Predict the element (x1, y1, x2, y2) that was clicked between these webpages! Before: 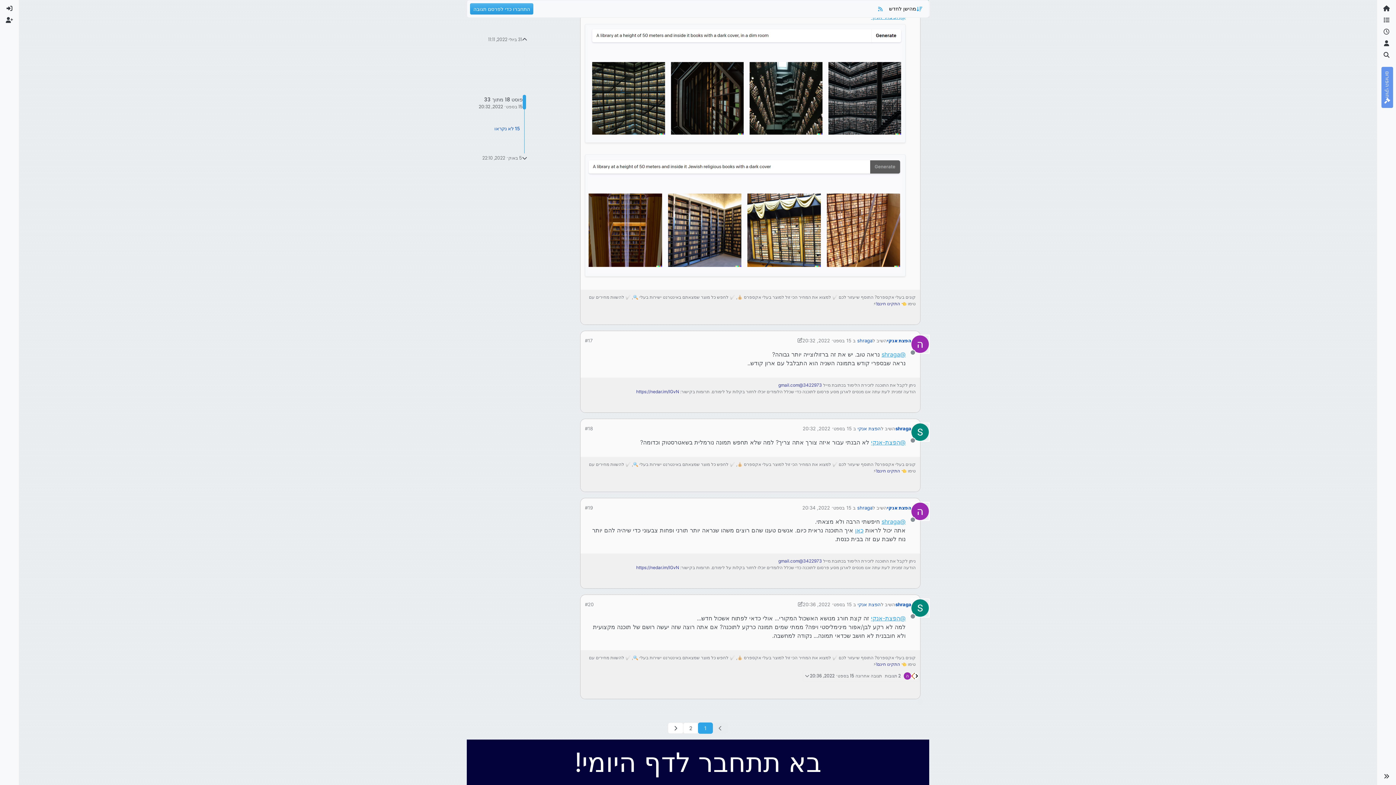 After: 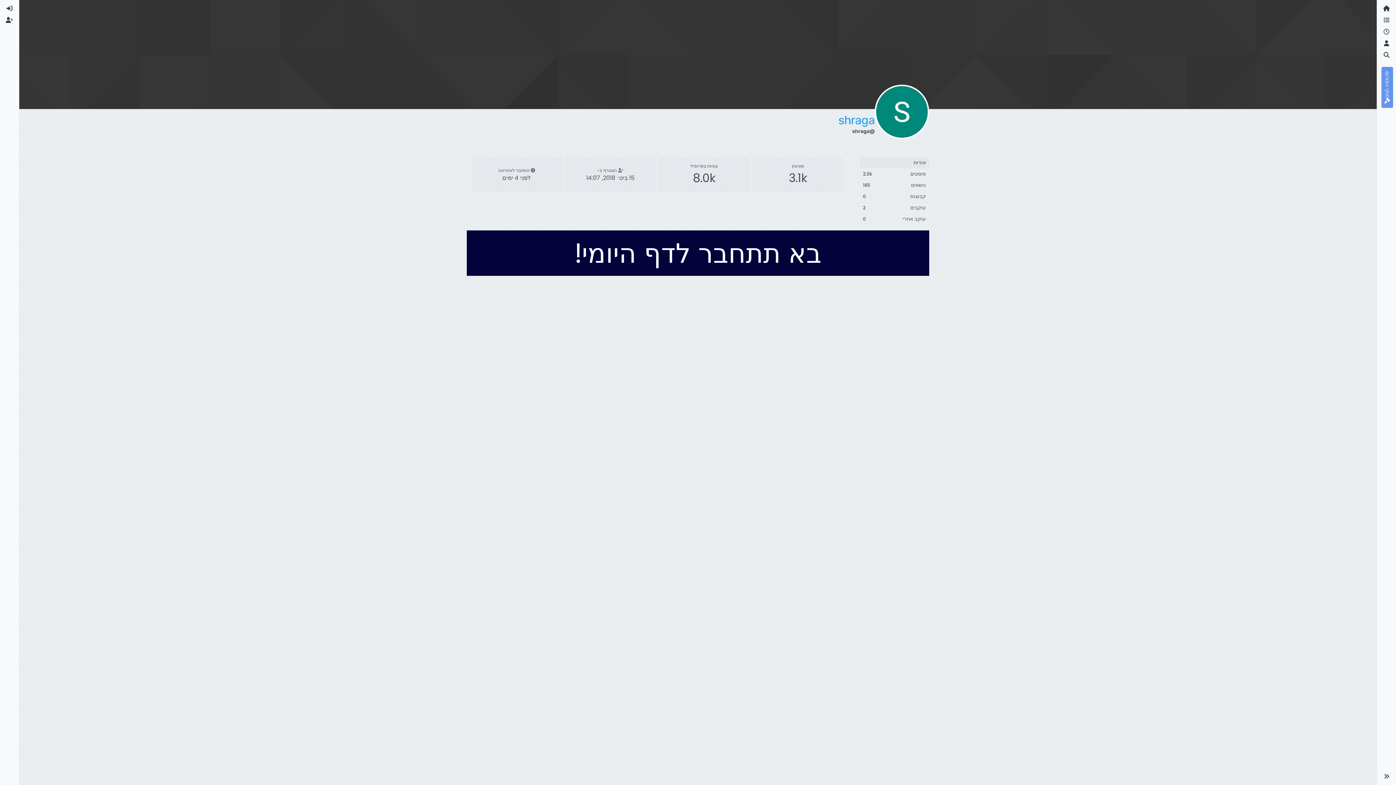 Action: bbox: (895, 601, 911, 609) label: shraga